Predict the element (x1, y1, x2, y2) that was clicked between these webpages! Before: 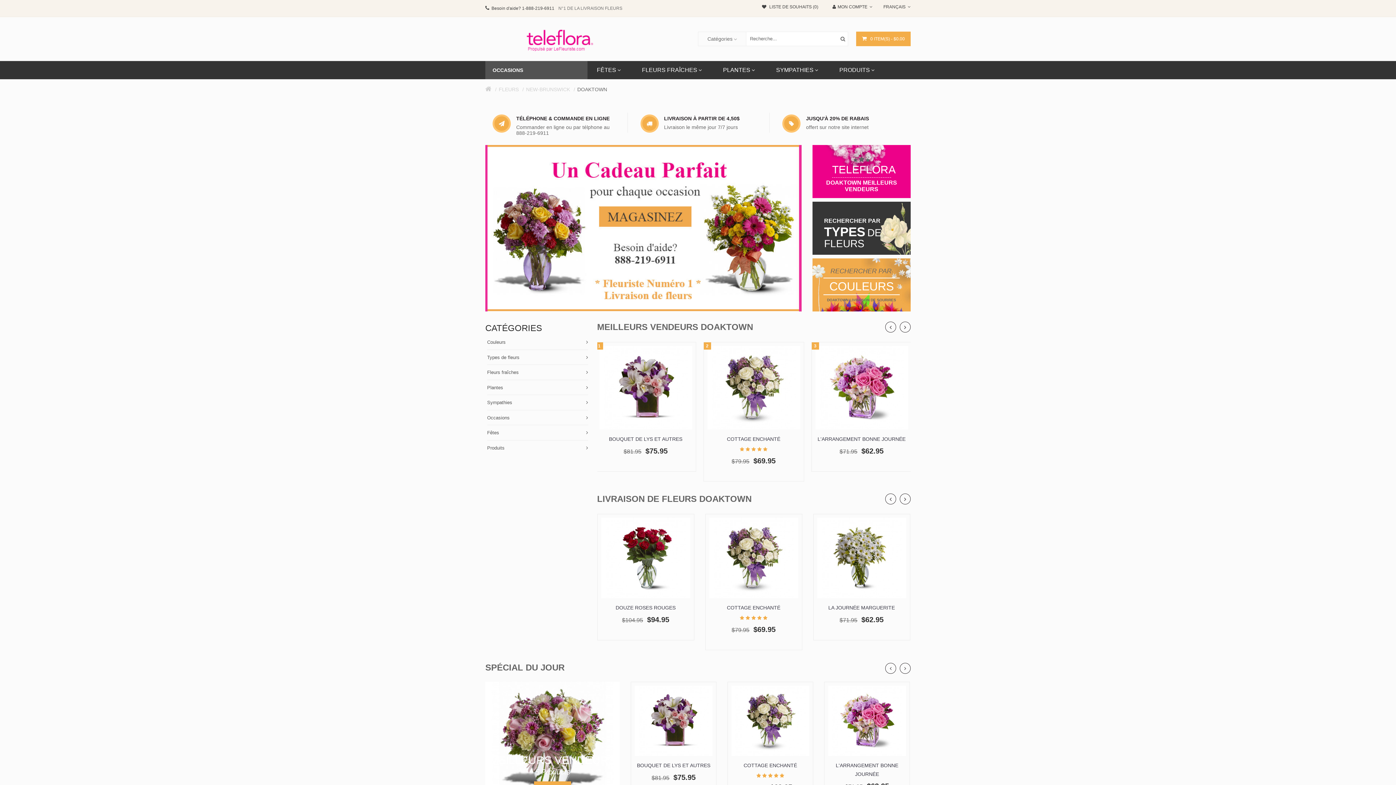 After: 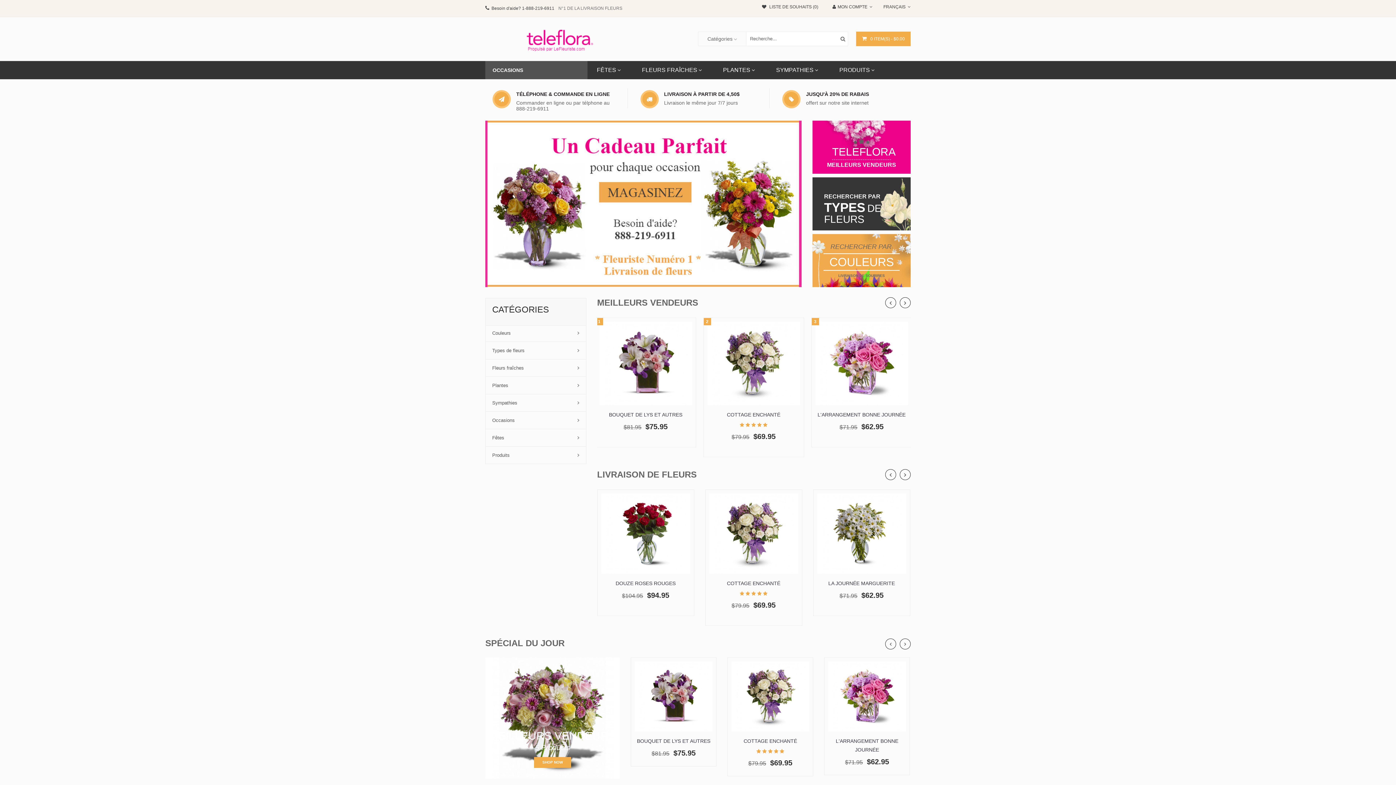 Action: bbox: (485, 20, 630, 57)